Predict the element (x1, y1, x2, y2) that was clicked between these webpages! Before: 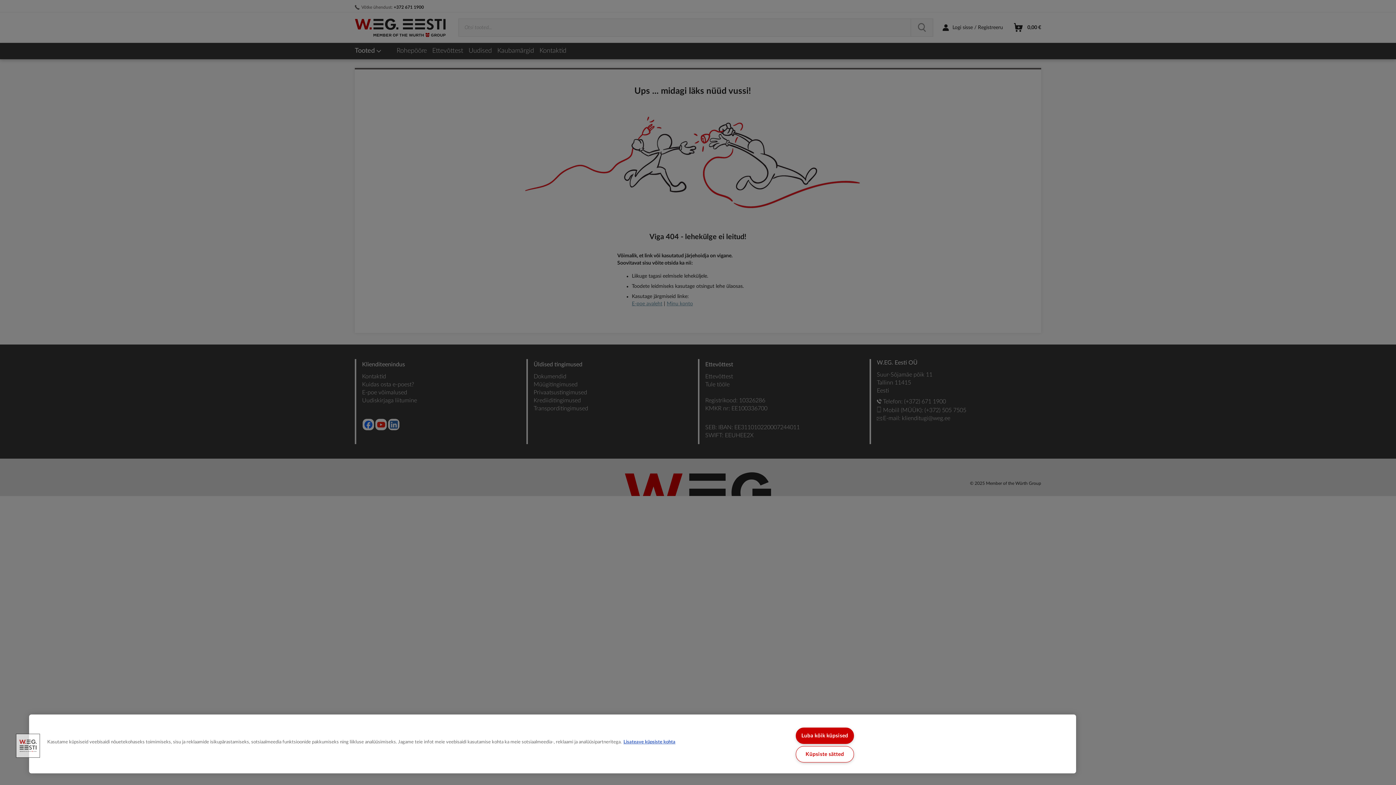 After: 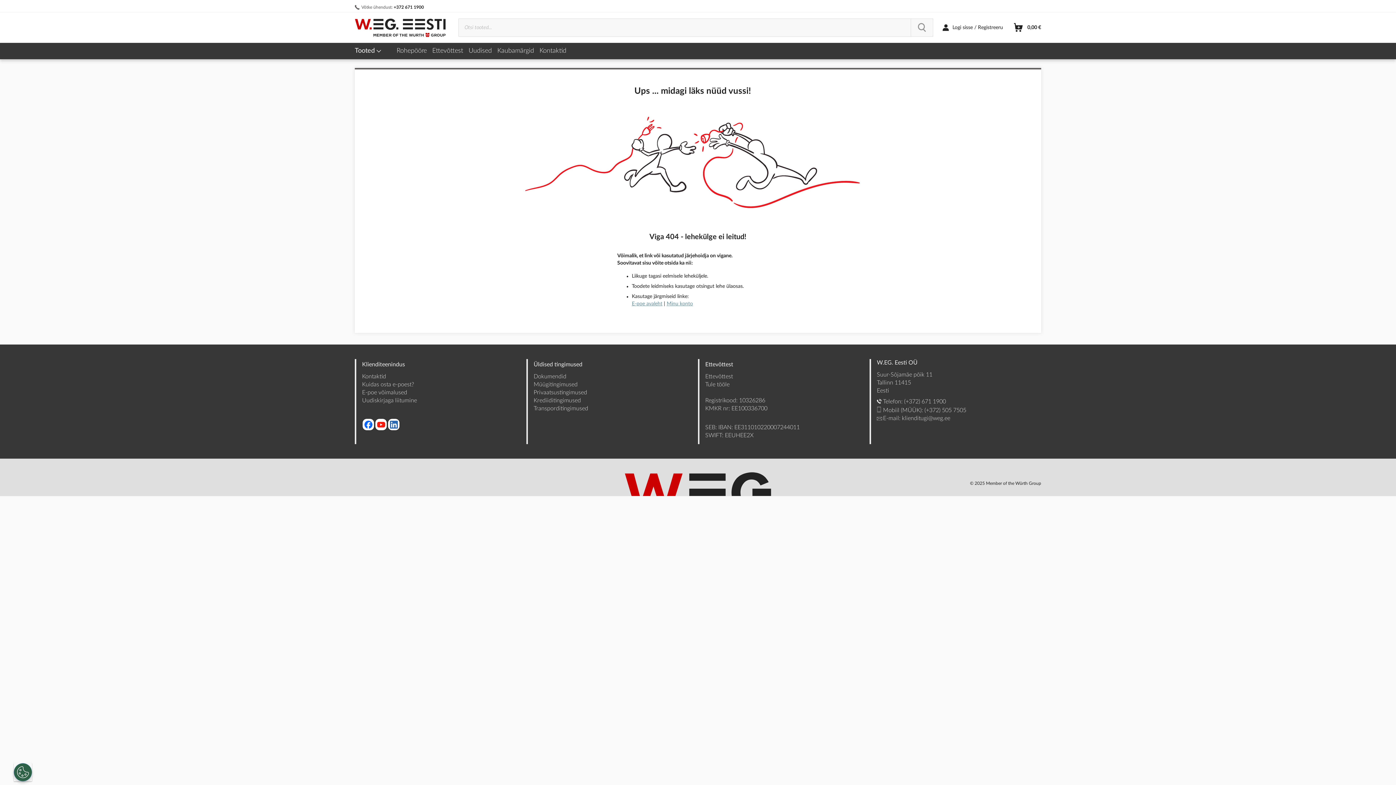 Action: bbox: (795, 728, 854, 744) label: Luba kõik küpsised